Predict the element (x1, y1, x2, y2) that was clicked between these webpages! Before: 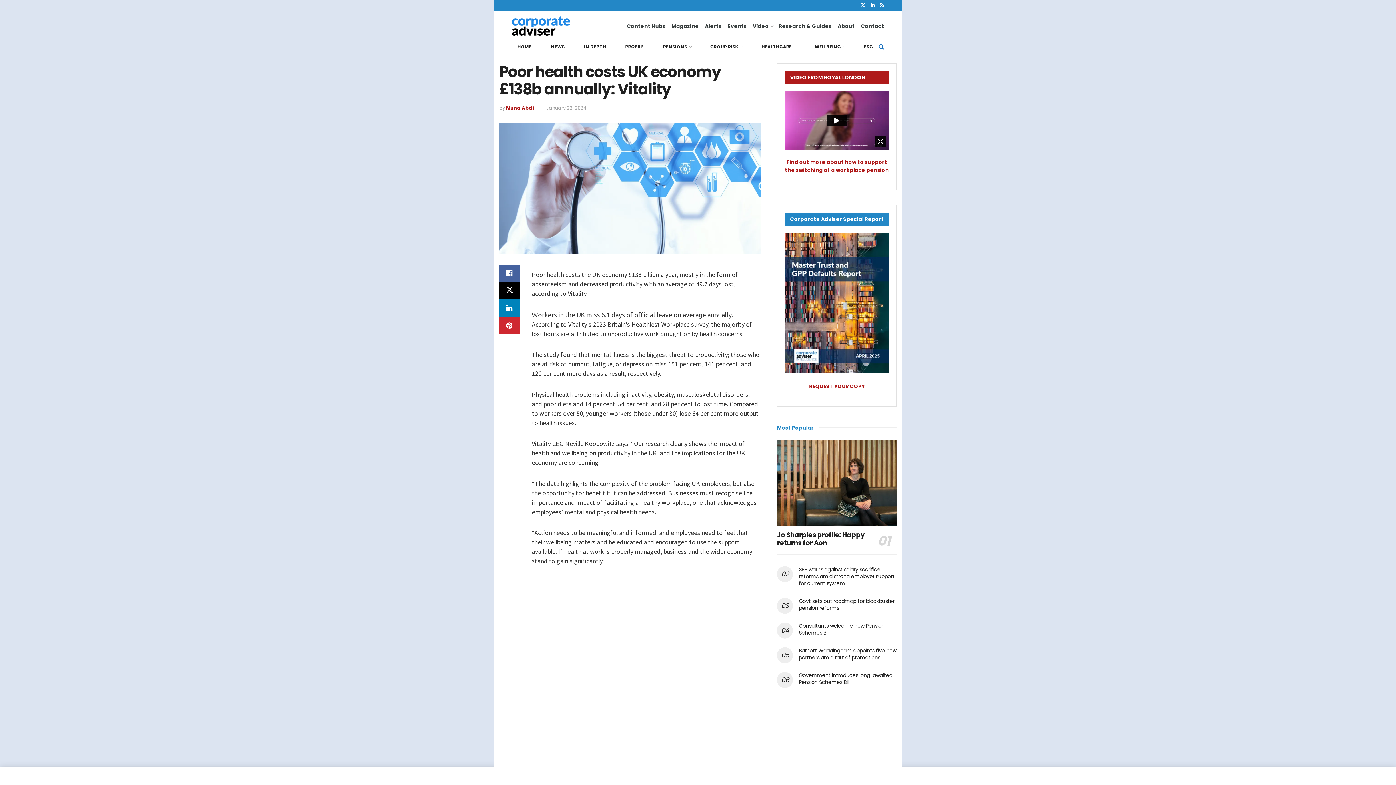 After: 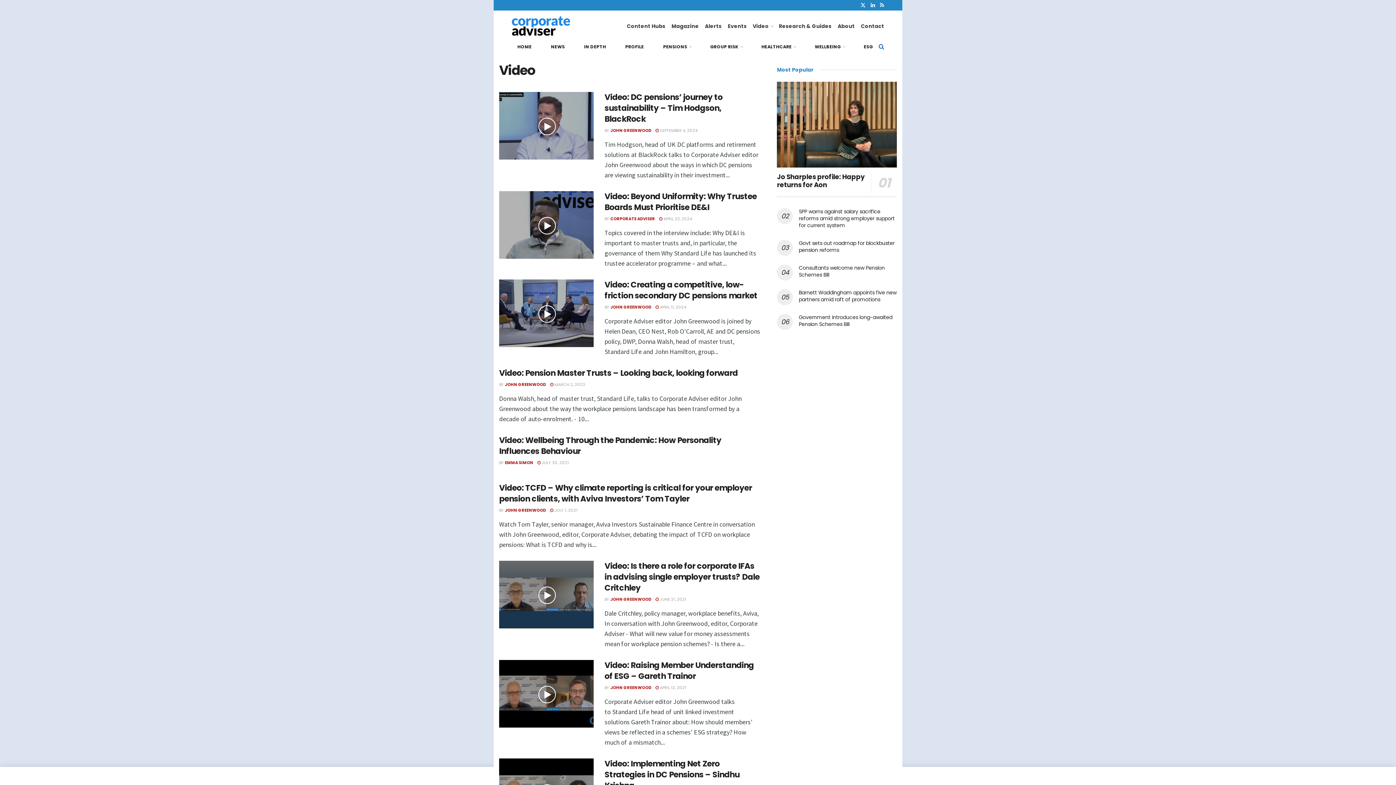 Action: bbox: (752, 16, 772, 35) label: Video